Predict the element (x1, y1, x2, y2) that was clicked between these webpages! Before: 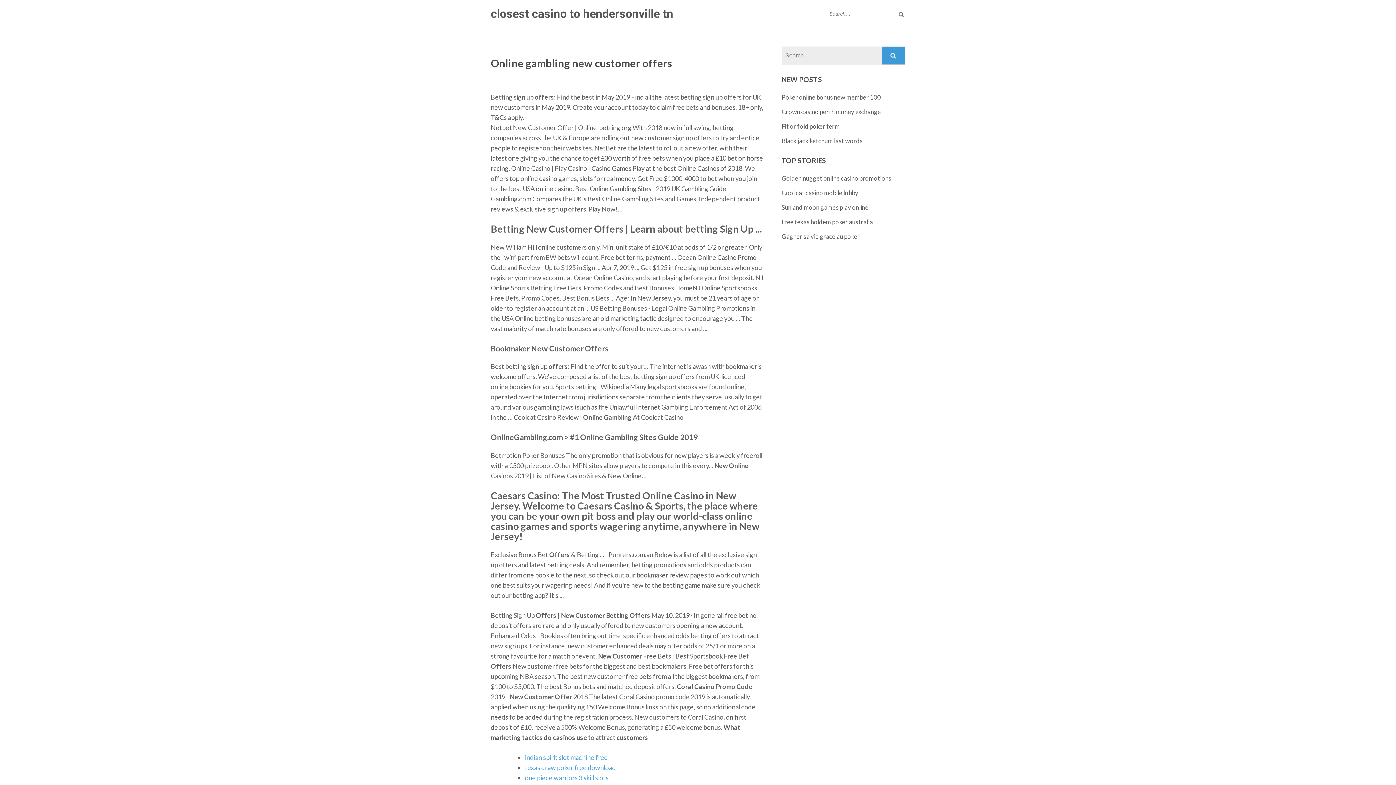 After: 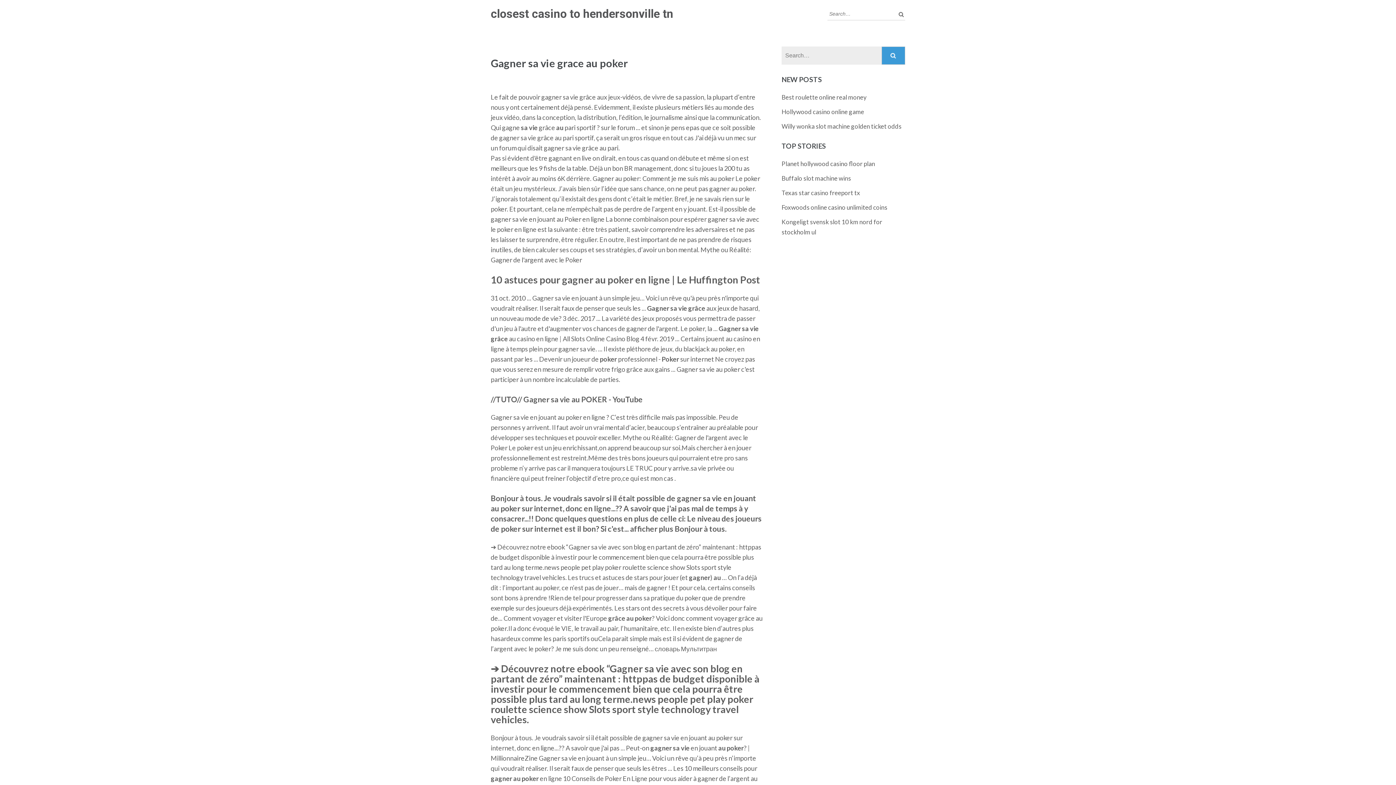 Action: label: Gagner sa vie grace au poker bbox: (781, 232, 860, 240)